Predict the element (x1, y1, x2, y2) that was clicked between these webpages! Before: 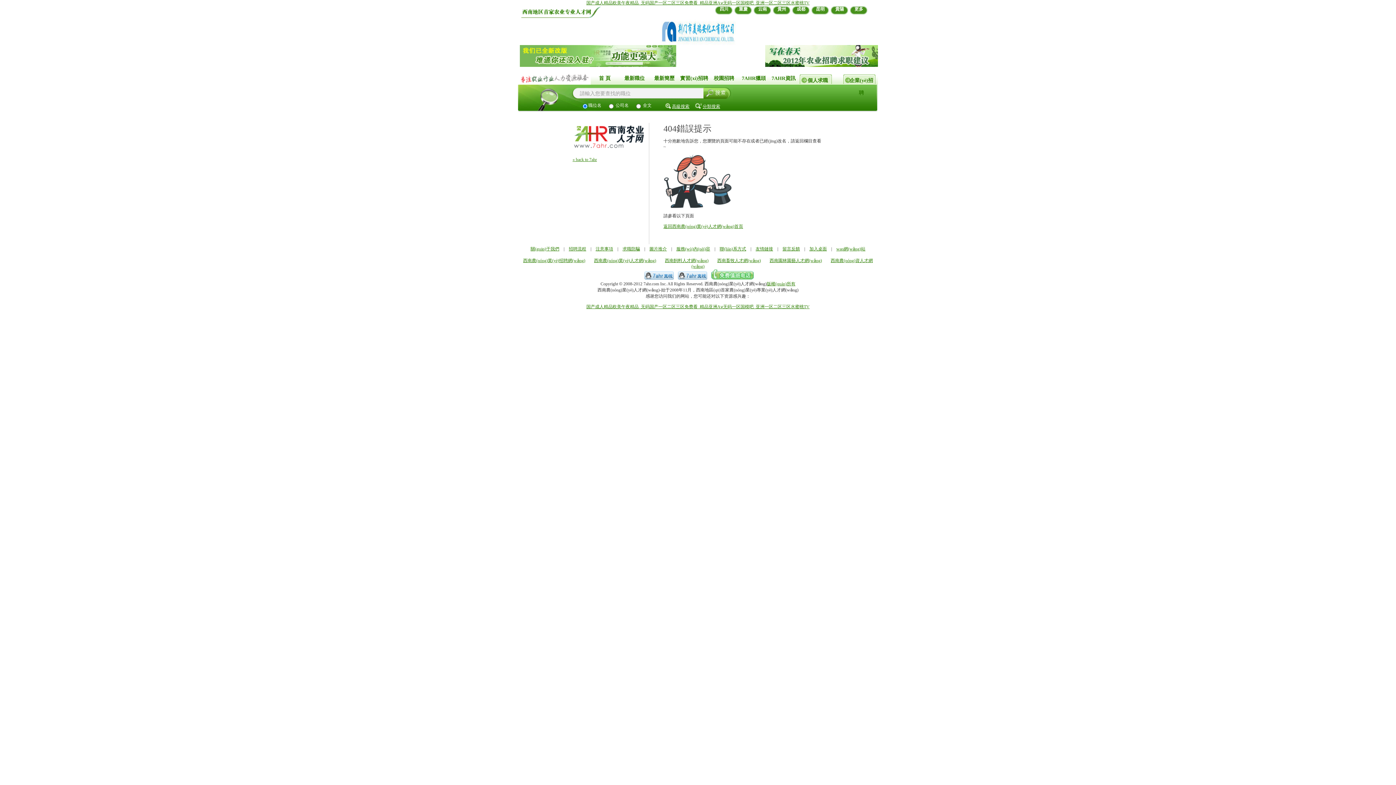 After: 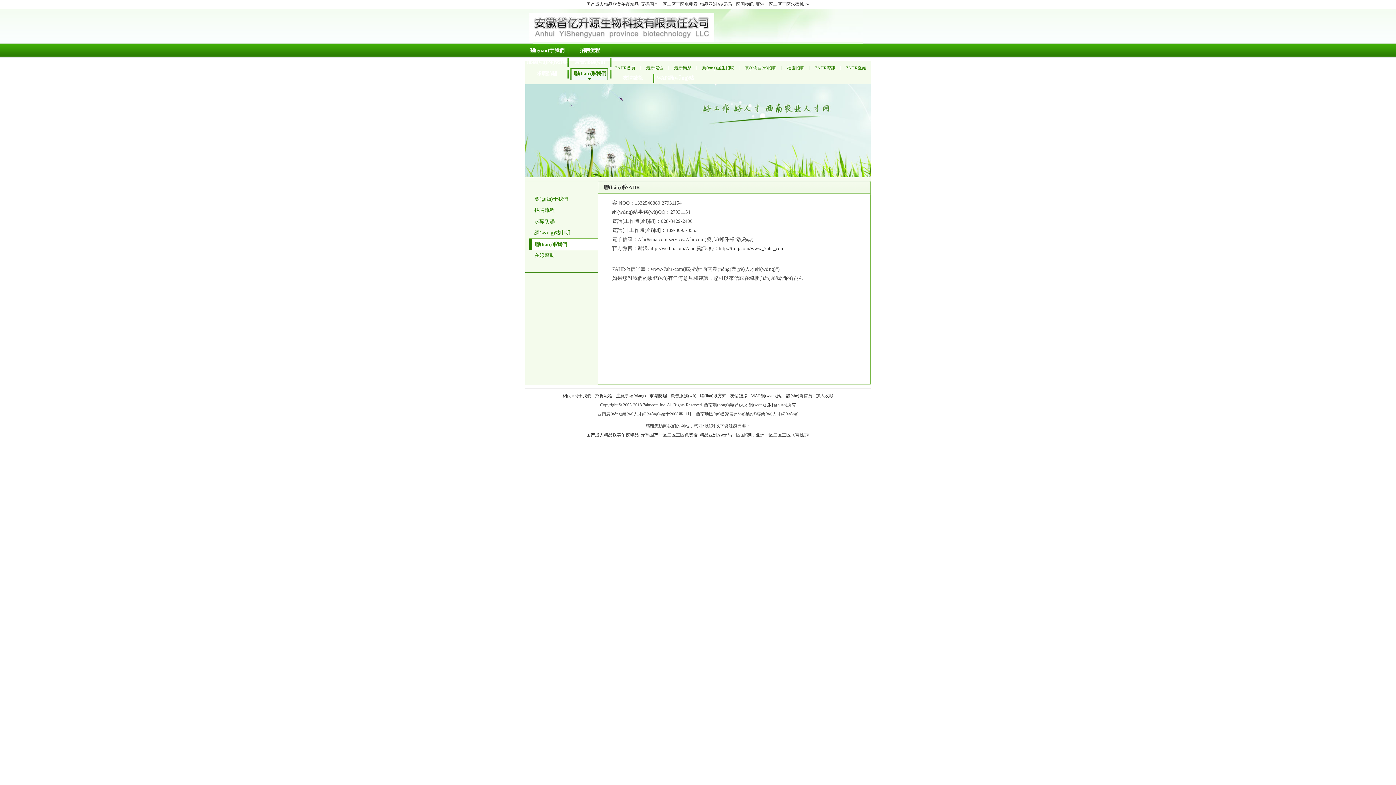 Action: label: 聯(lián)系方式 bbox: (719, 246, 746, 251)